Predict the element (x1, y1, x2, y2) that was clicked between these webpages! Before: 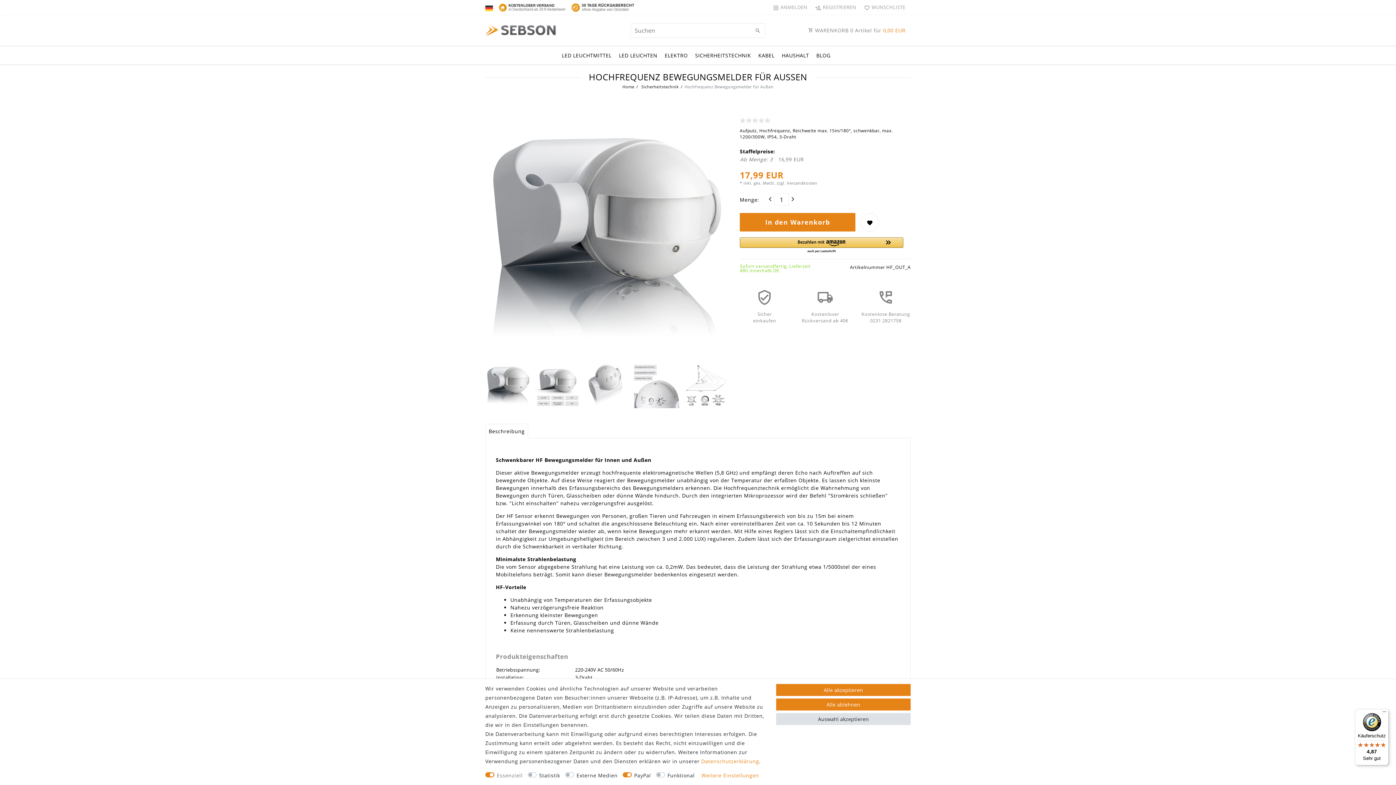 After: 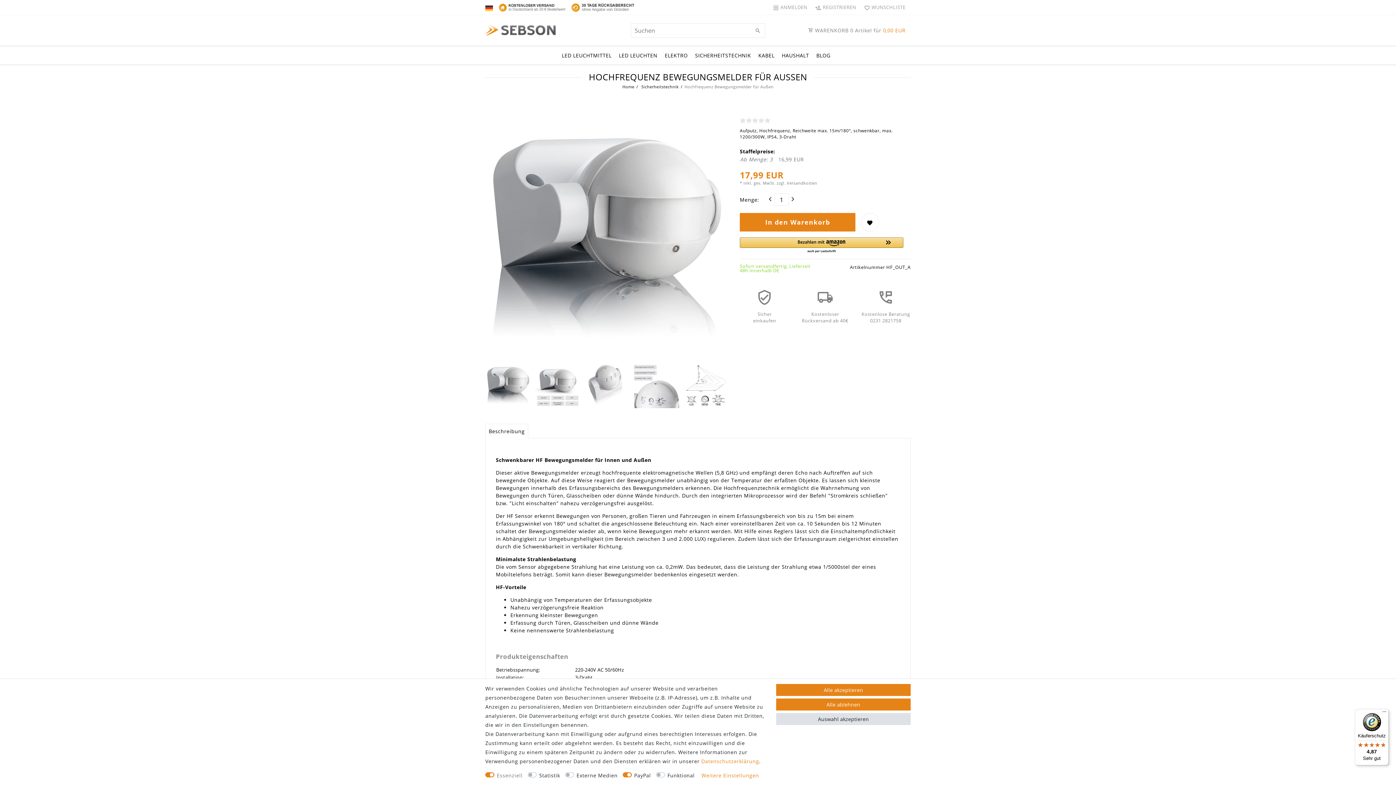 Action: label:  Versandkosten bbox: (785, 180, 817, 185)